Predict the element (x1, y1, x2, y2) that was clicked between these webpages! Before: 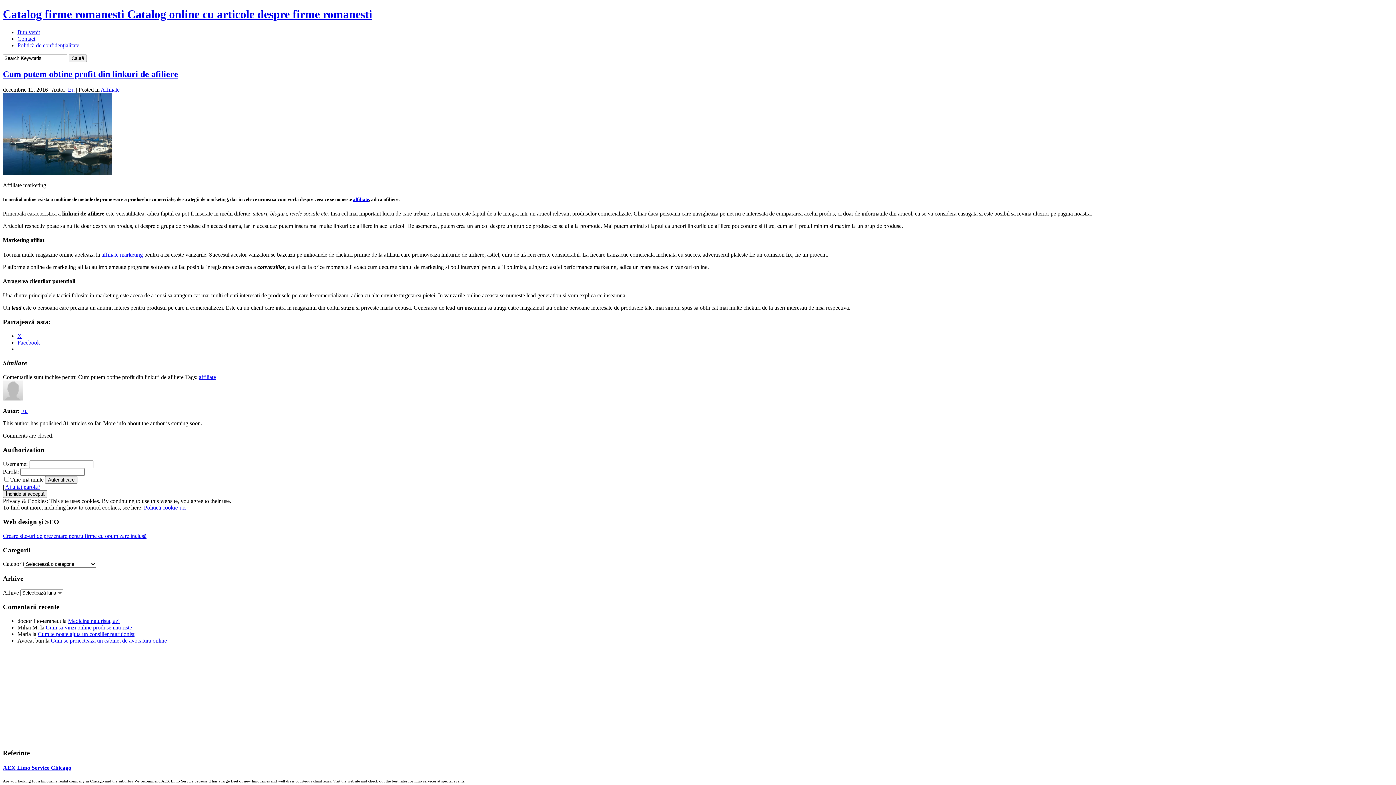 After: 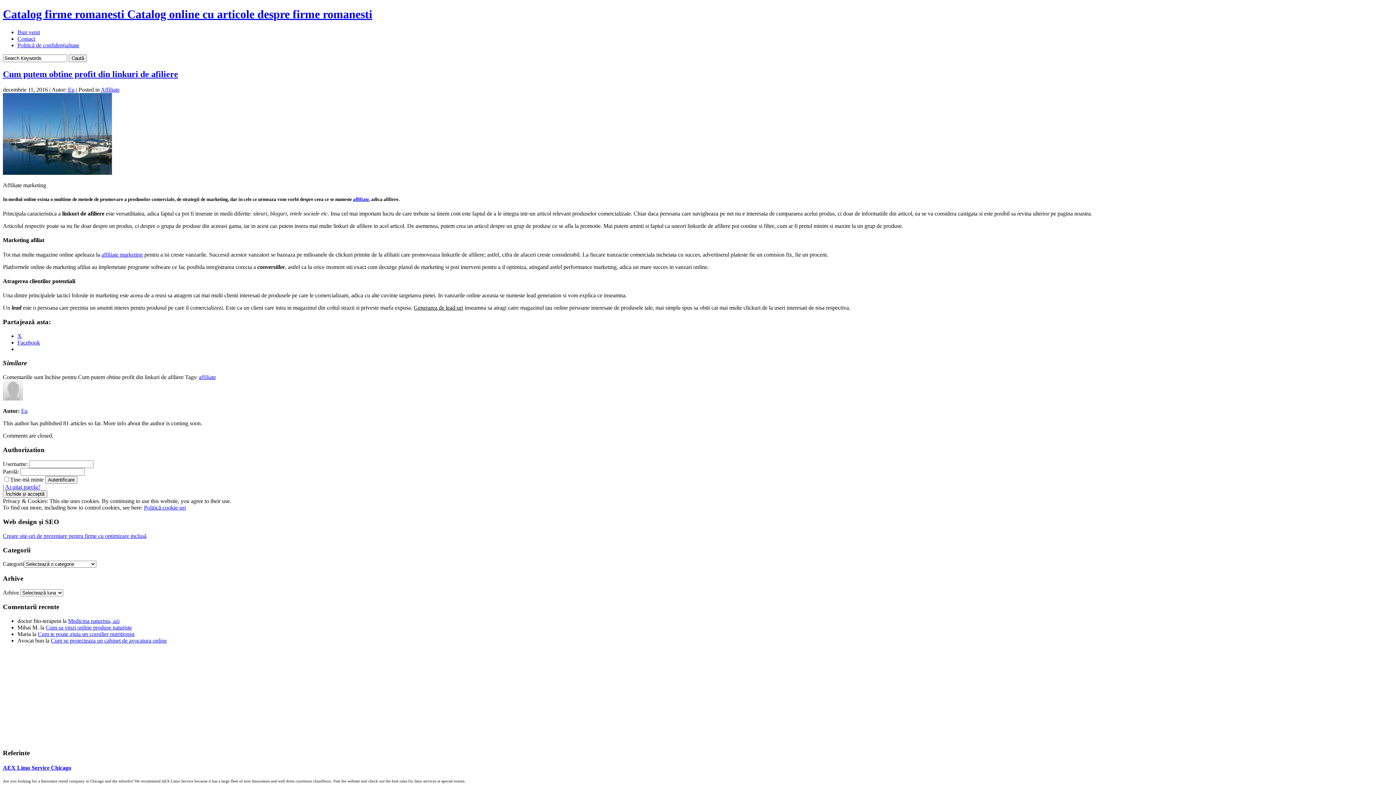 Action: bbox: (101, 251, 142, 257) label: affiliate marketing